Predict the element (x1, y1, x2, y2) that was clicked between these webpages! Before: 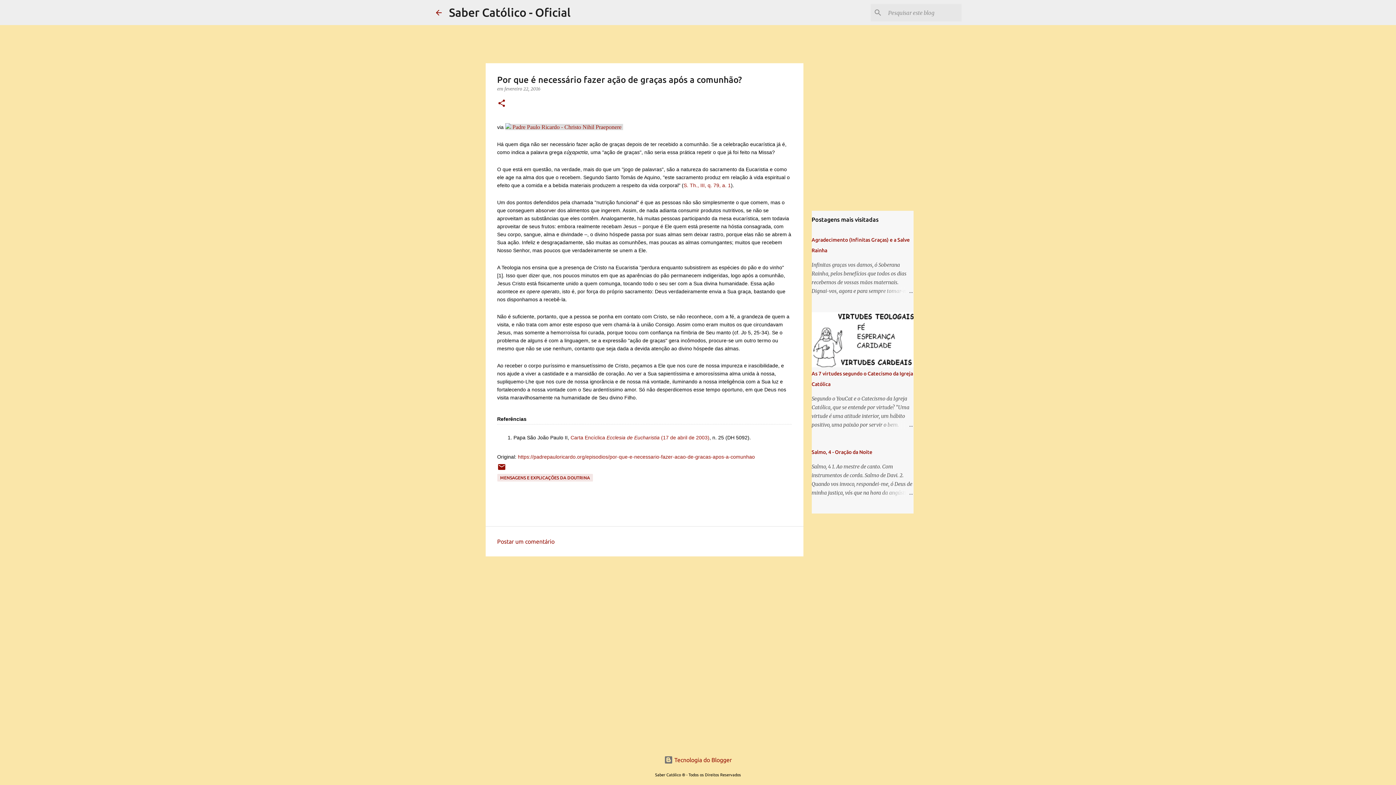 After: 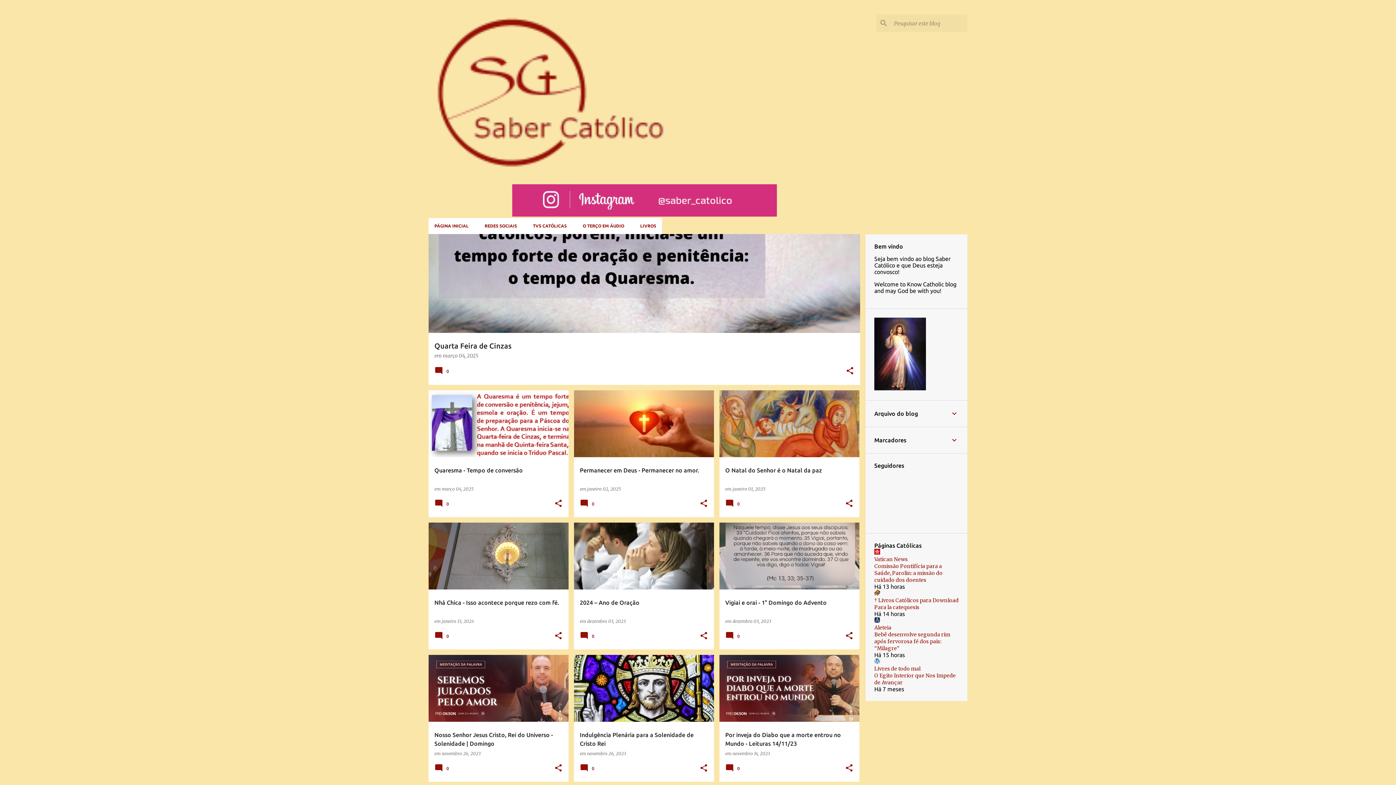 Action: bbox: (434, 8, 443, 16)